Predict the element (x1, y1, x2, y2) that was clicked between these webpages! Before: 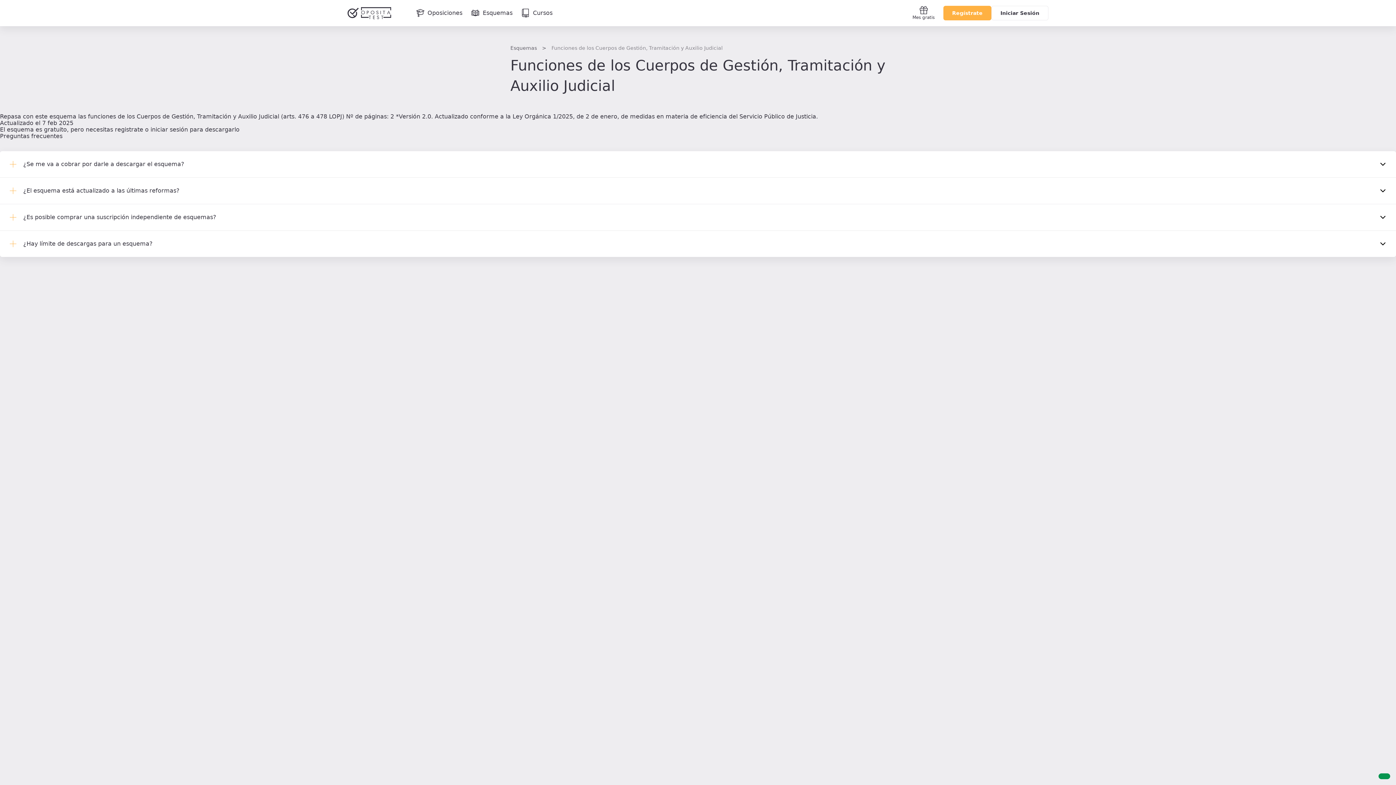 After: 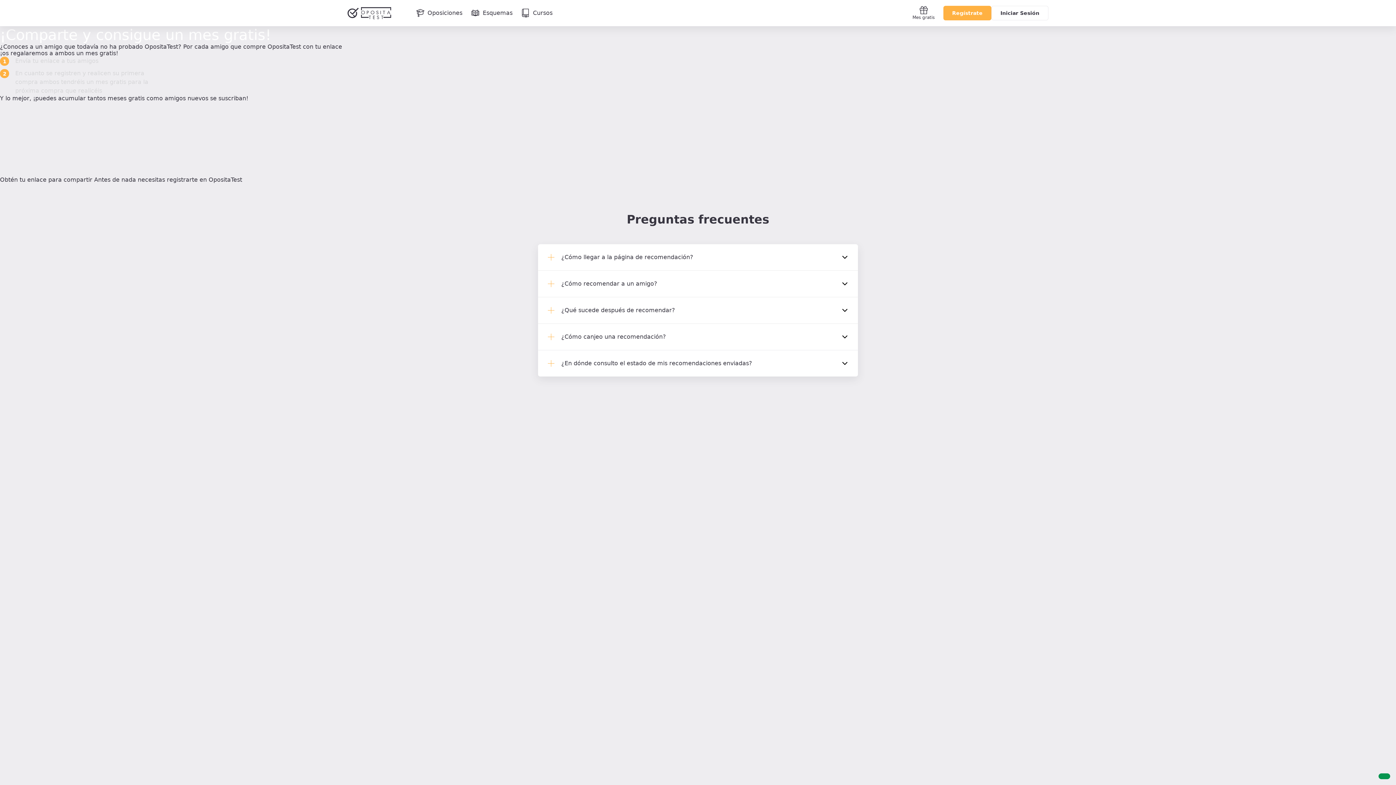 Action: bbox: (912, 5, 934, 20) label: Mes gratis